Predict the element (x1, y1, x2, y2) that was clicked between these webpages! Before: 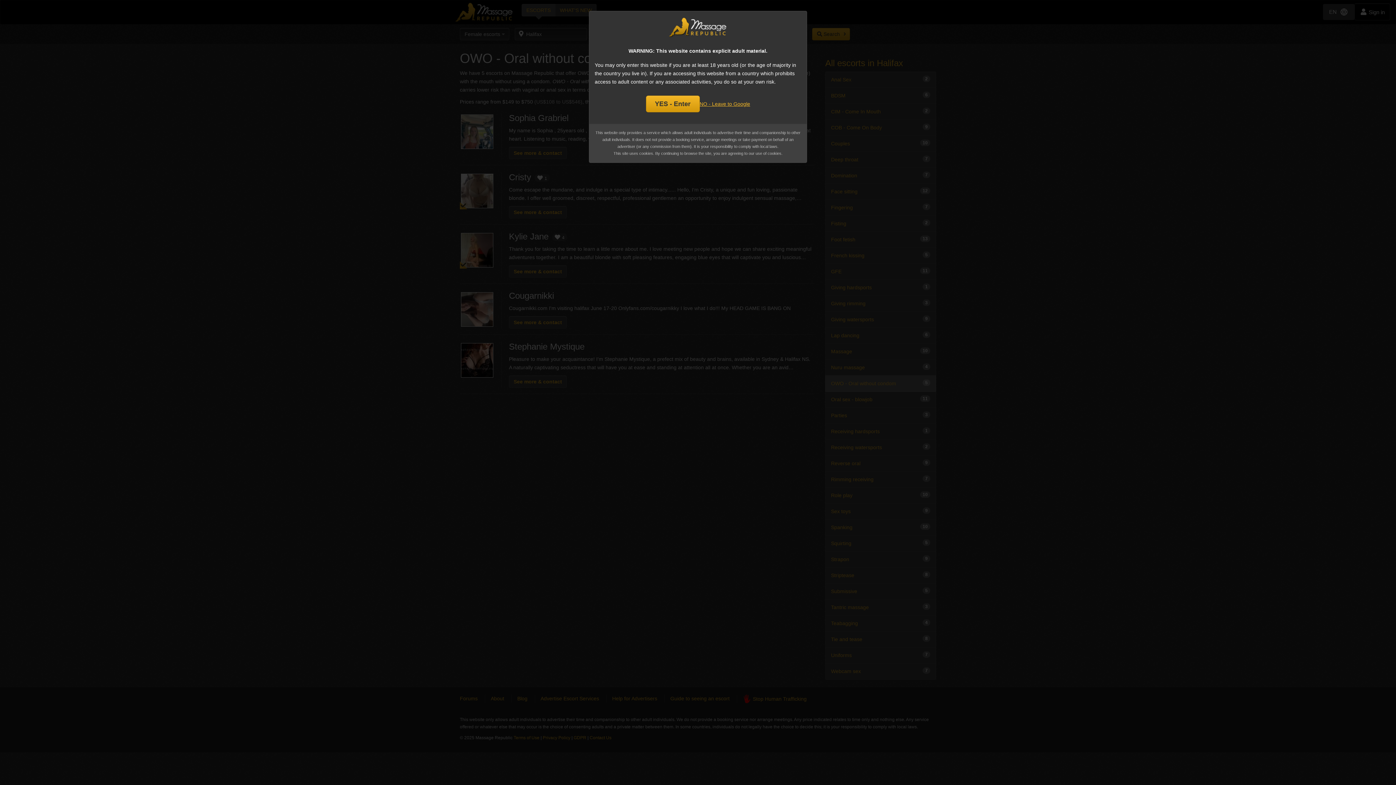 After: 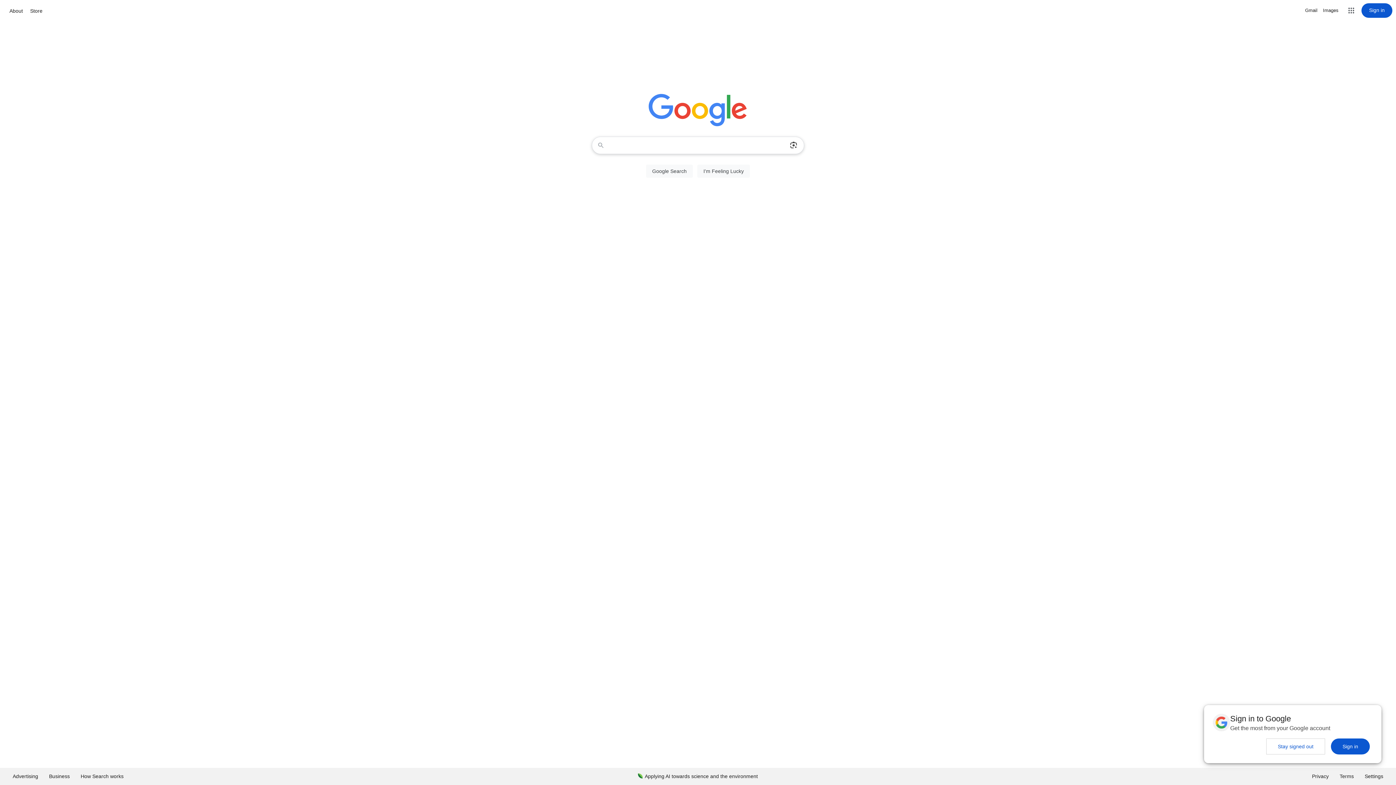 Action: label: NO - Leave to Google bbox: (699, 99, 750, 108)